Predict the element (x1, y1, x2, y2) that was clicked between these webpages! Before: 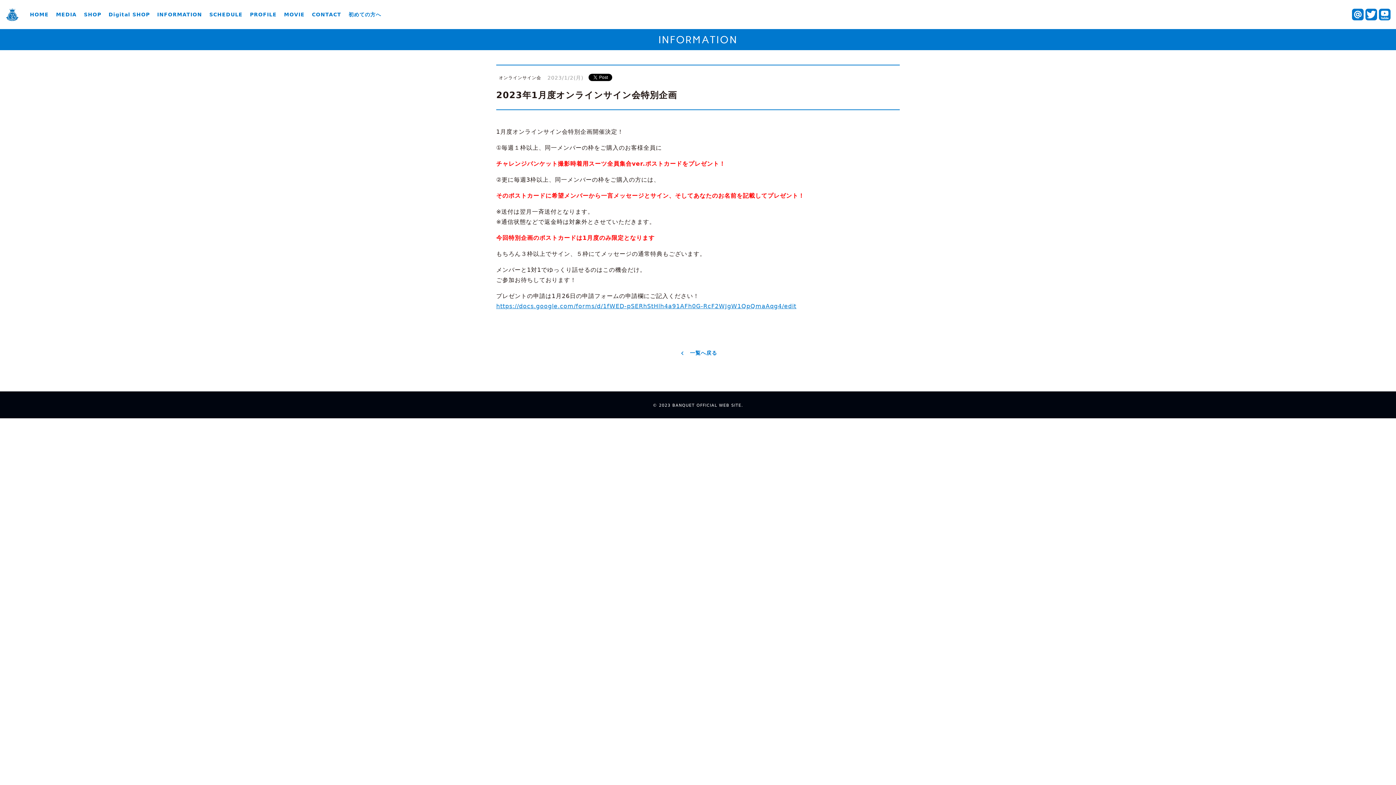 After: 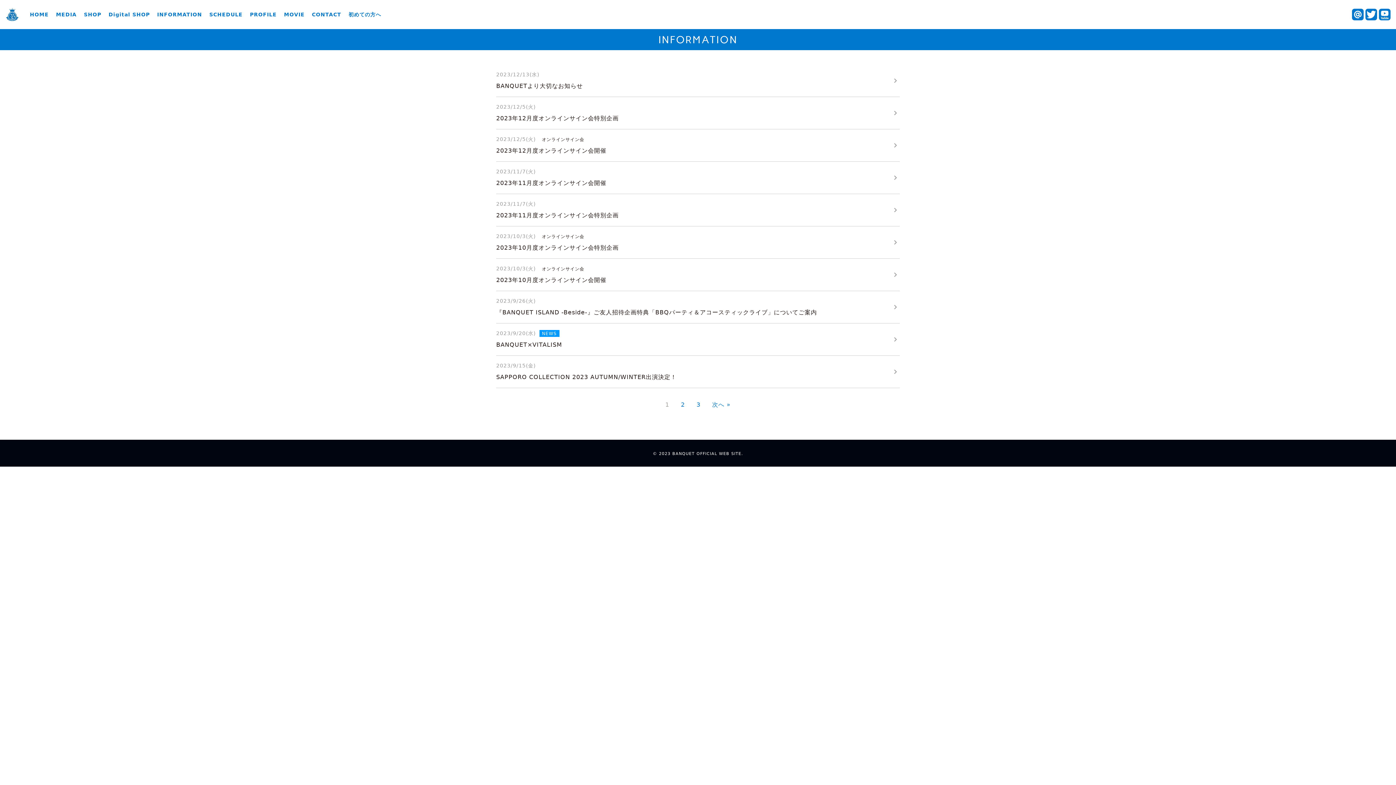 Action: bbox: (157, 12, 202, 17) label: INFORMATION